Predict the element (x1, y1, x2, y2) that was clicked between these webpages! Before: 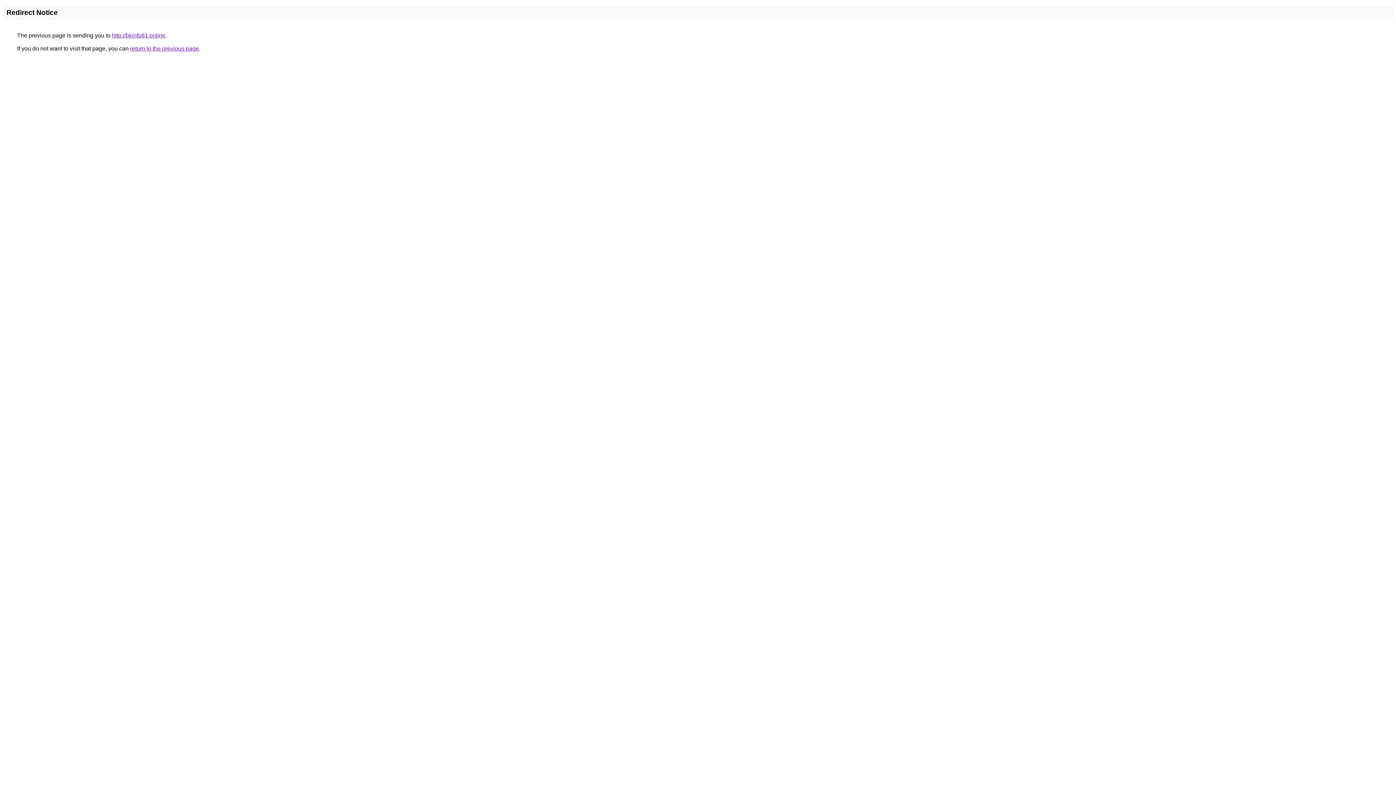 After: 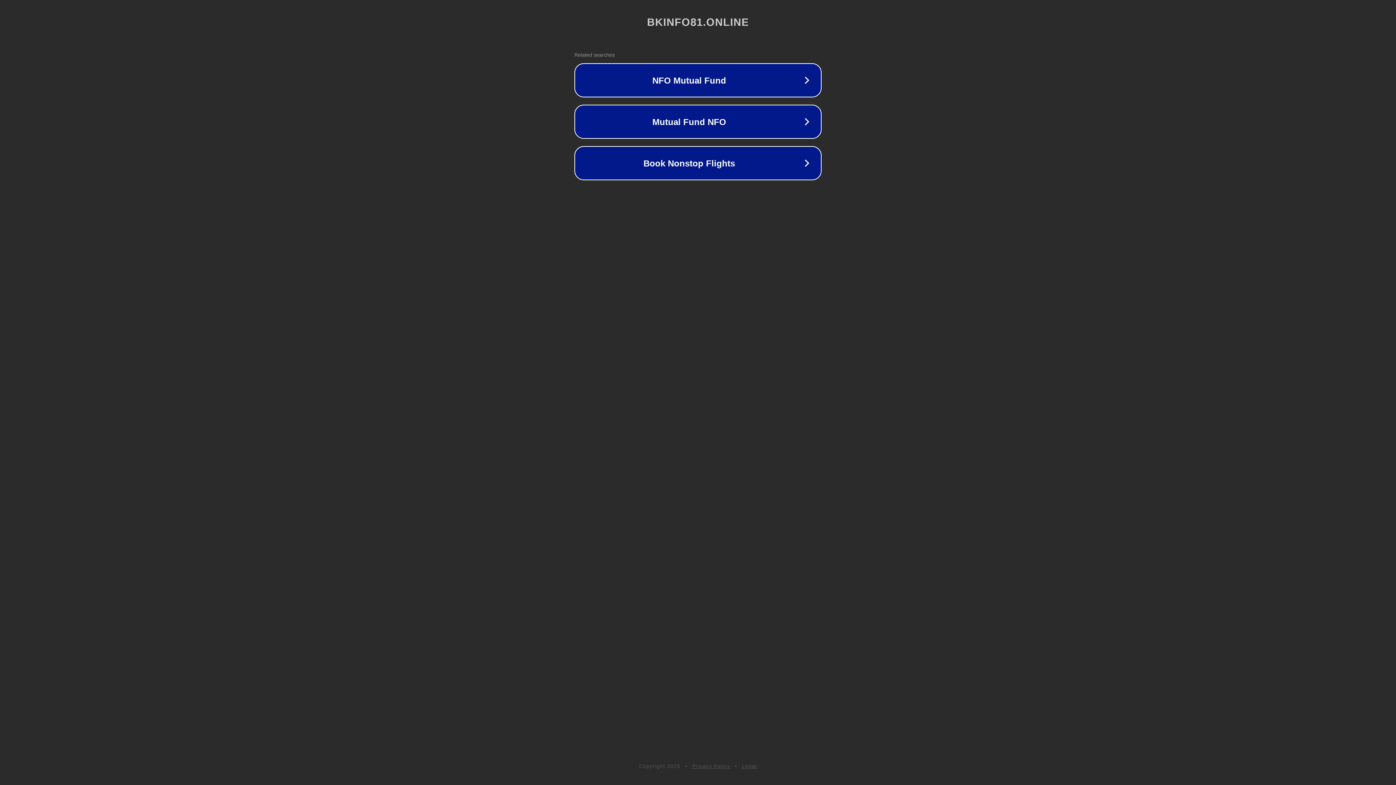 Action: label: http://bkinfo81.online bbox: (112, 32, 165, 38)